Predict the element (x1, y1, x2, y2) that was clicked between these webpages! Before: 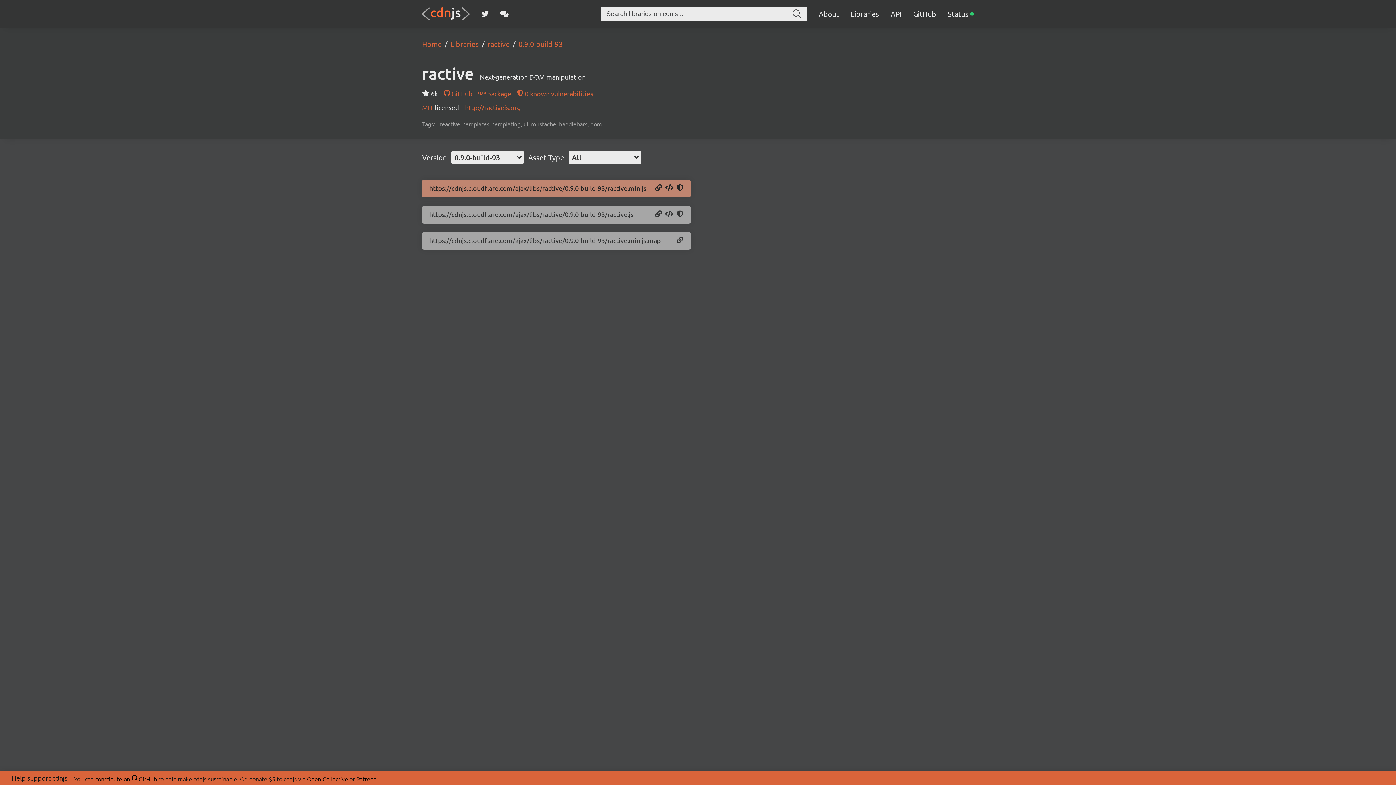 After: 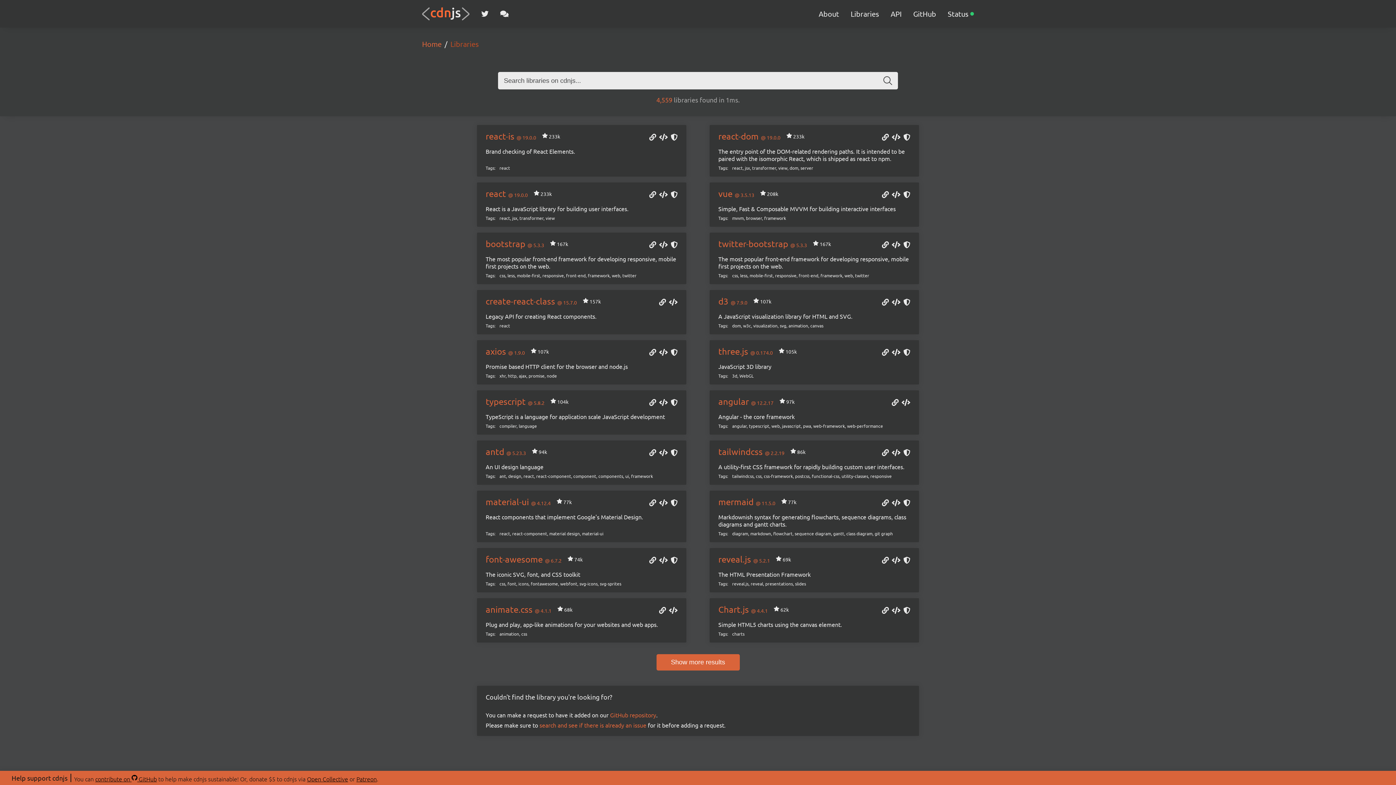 Action: label: Libraries bbox: (441, 39, 478, 48)